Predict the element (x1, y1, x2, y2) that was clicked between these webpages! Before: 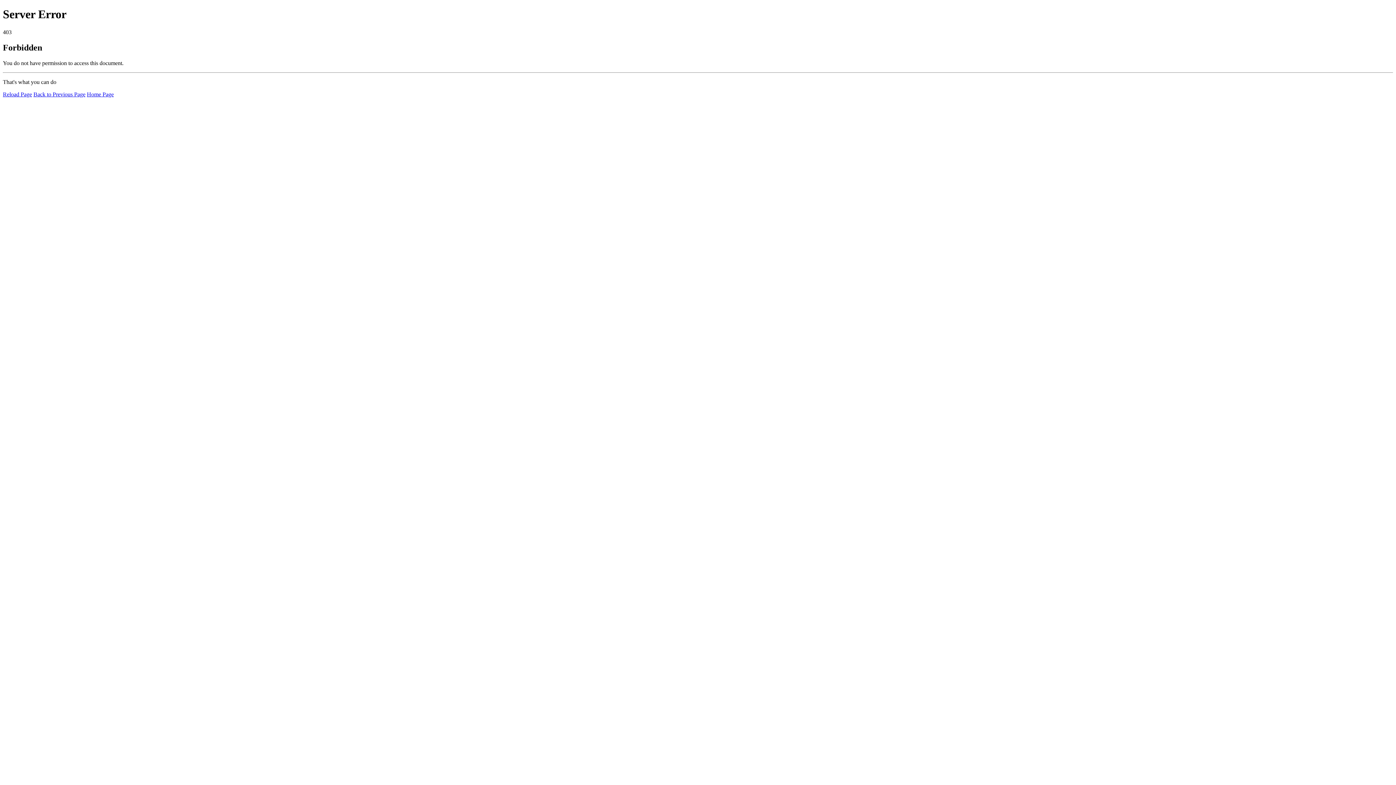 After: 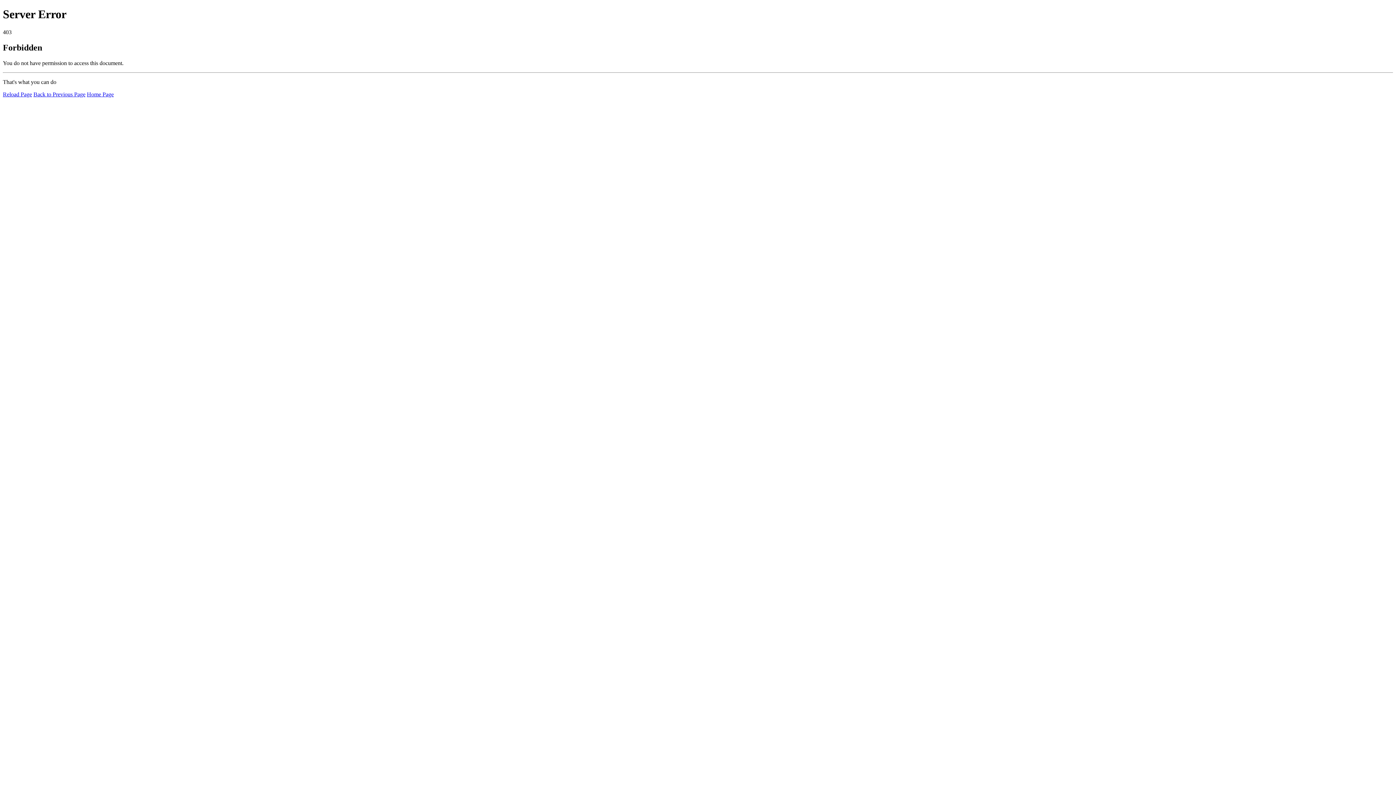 Action: label: Reload Page bbox: (2, 91, 32, 97)